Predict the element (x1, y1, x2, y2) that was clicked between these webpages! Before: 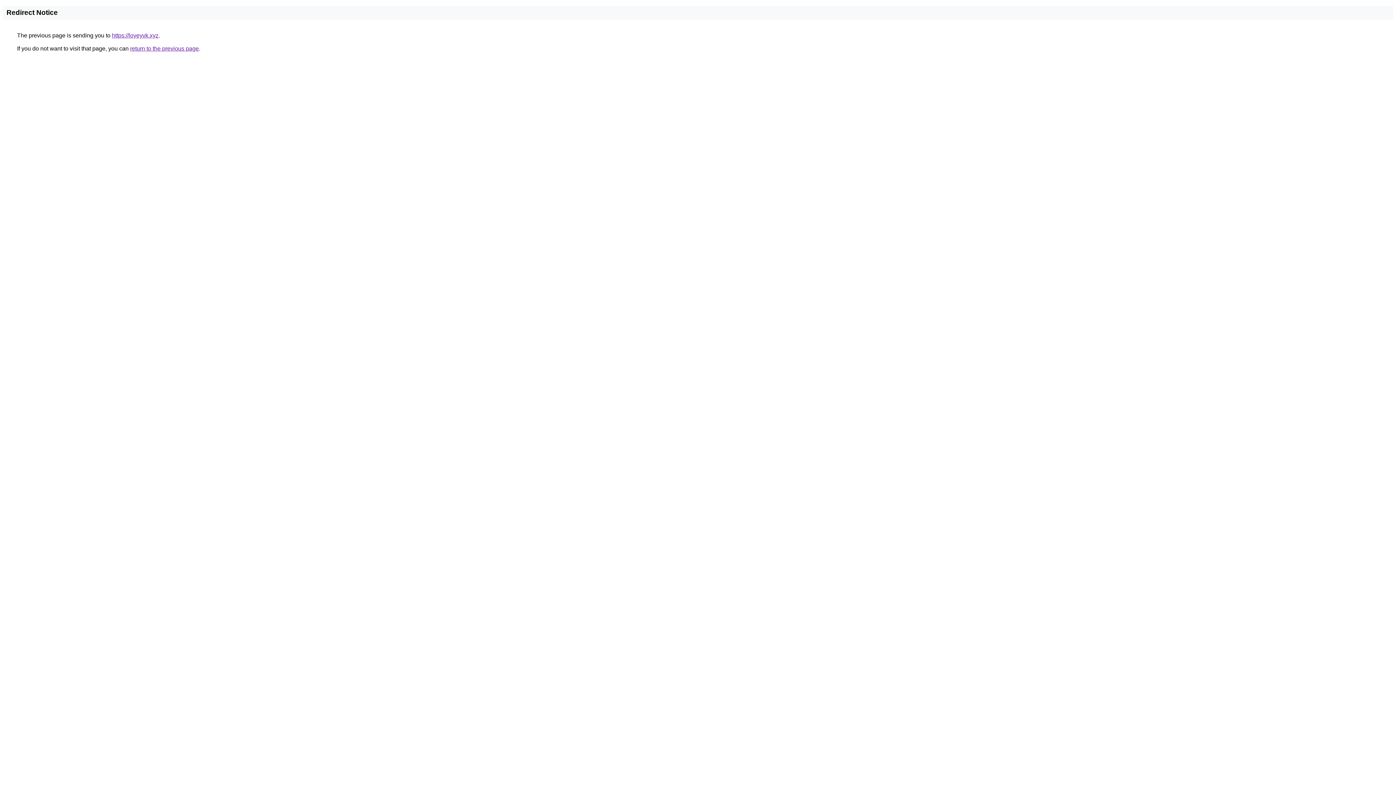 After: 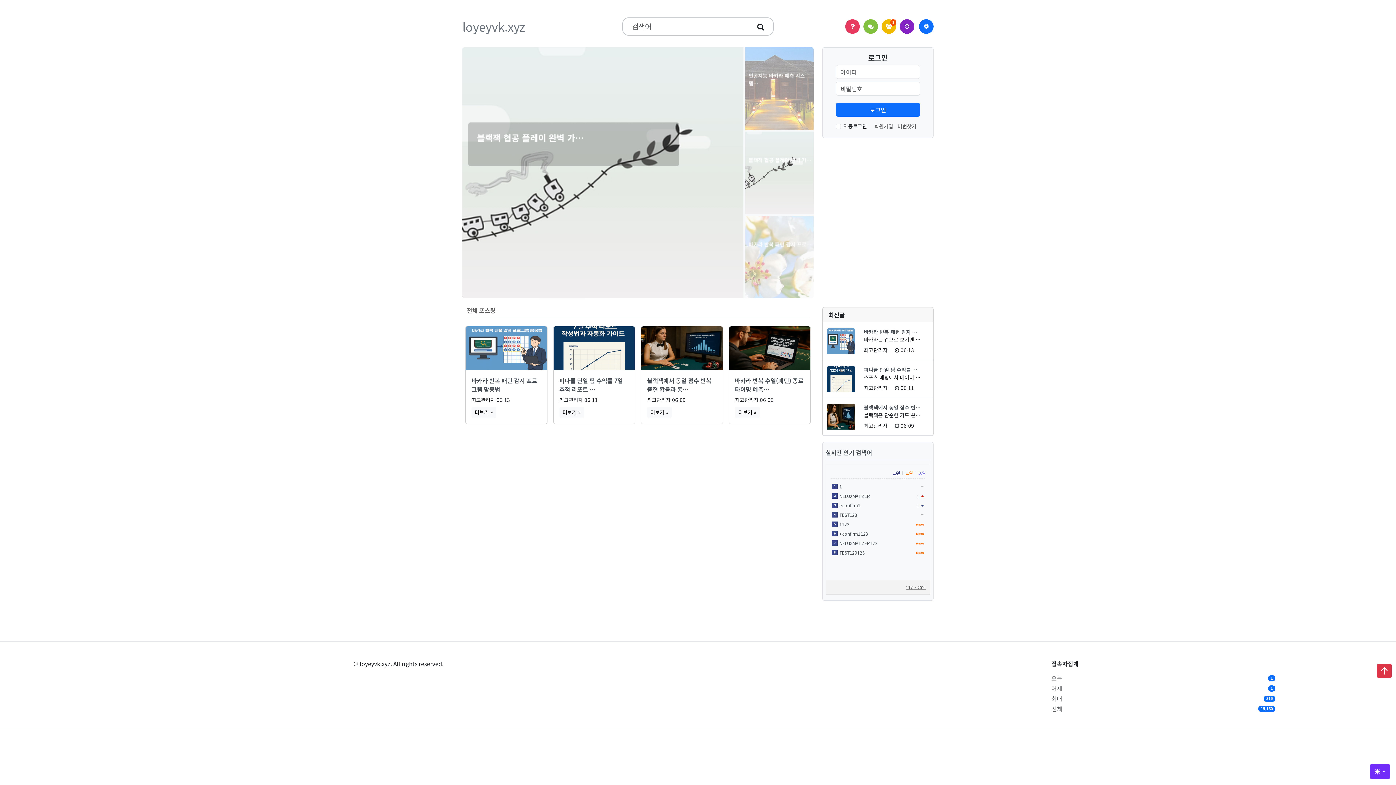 Action: label: https://loyeyvk.xyz bbox: (112, 32, 158, 38)